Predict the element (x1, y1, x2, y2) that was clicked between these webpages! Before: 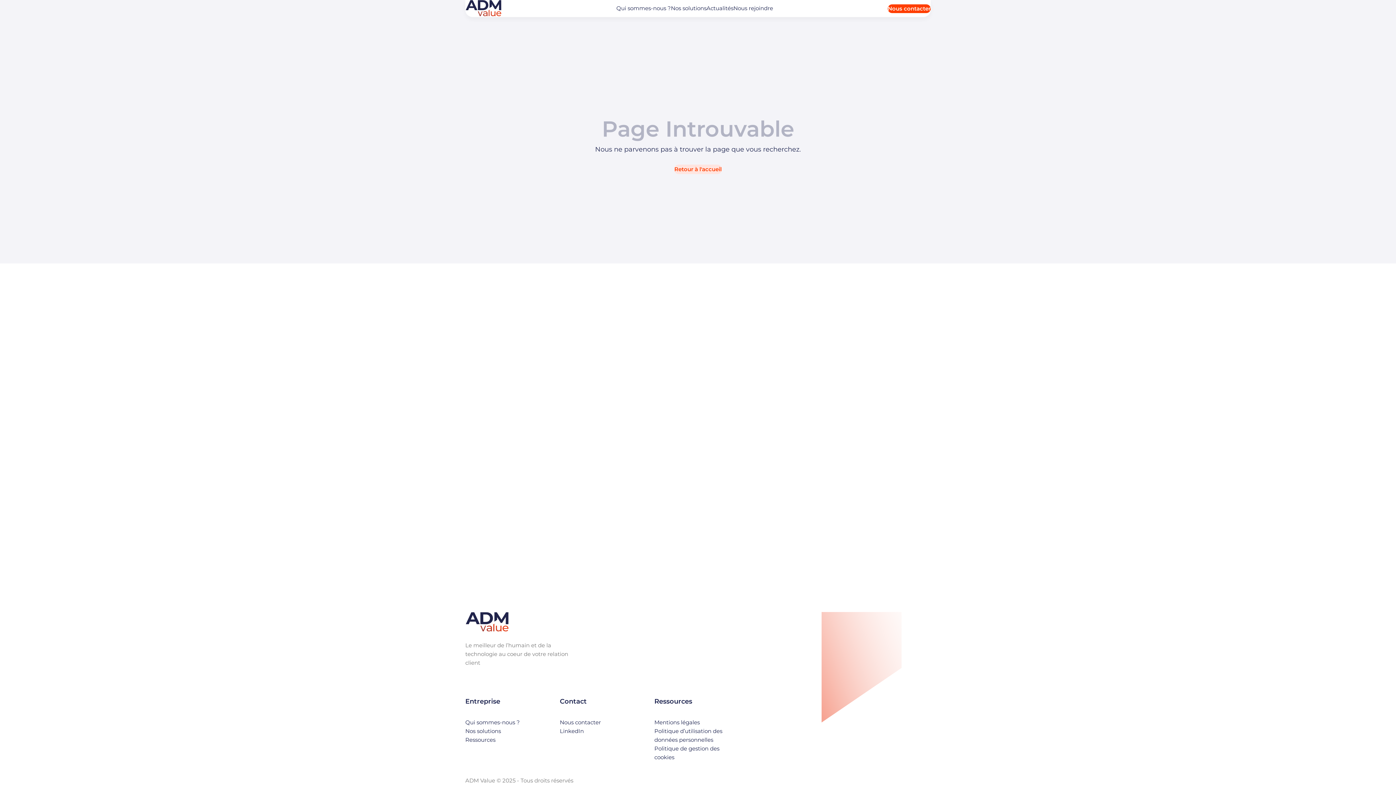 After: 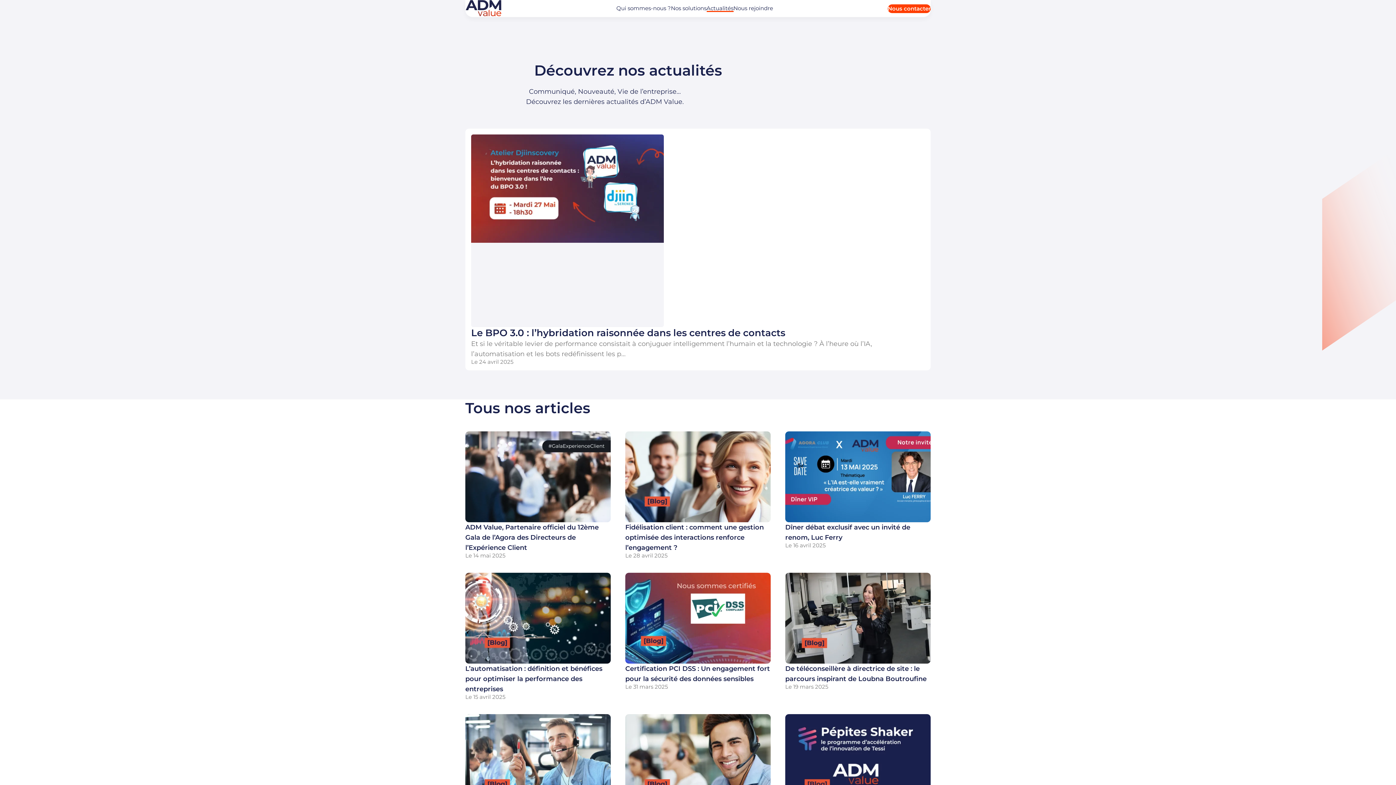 Action: label: Ressources bbox: (465, 736, 538, 744)